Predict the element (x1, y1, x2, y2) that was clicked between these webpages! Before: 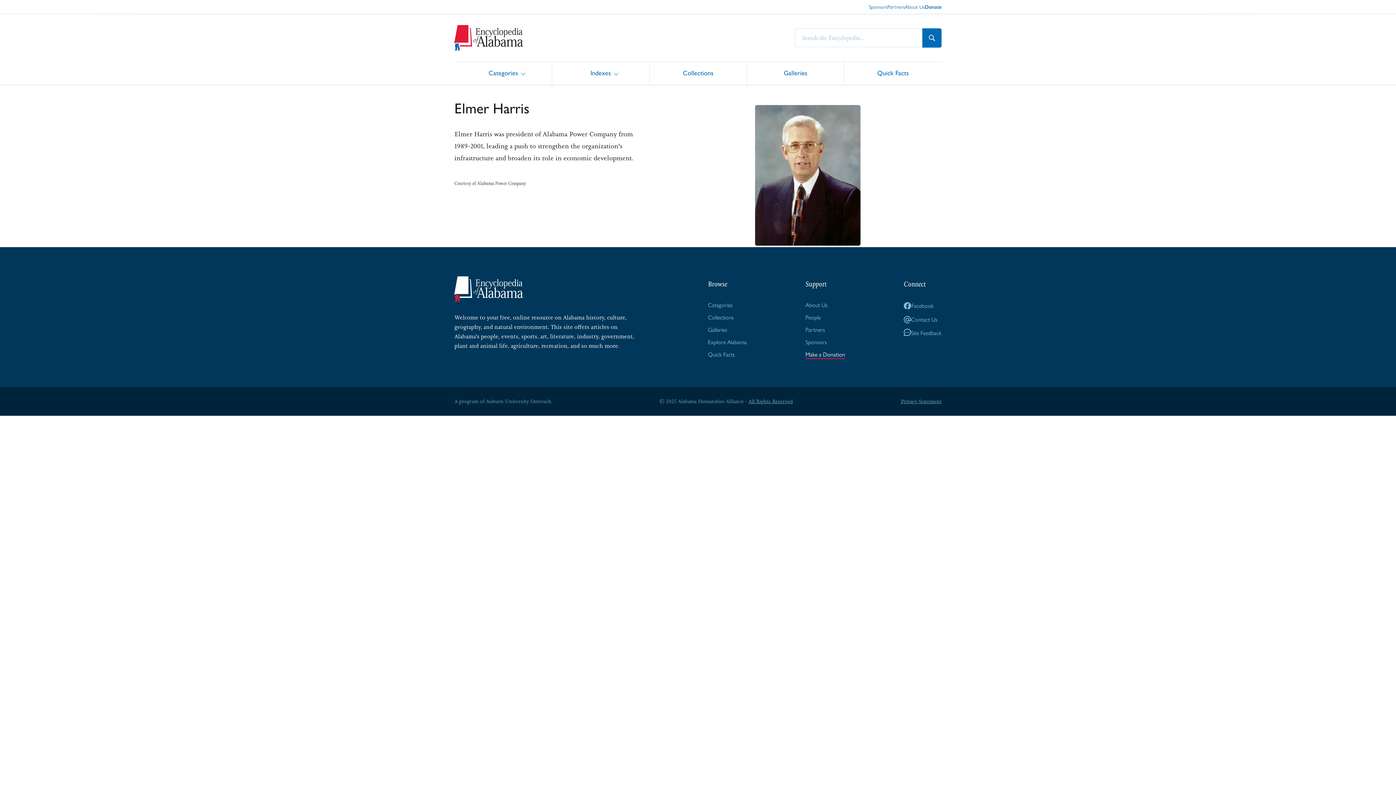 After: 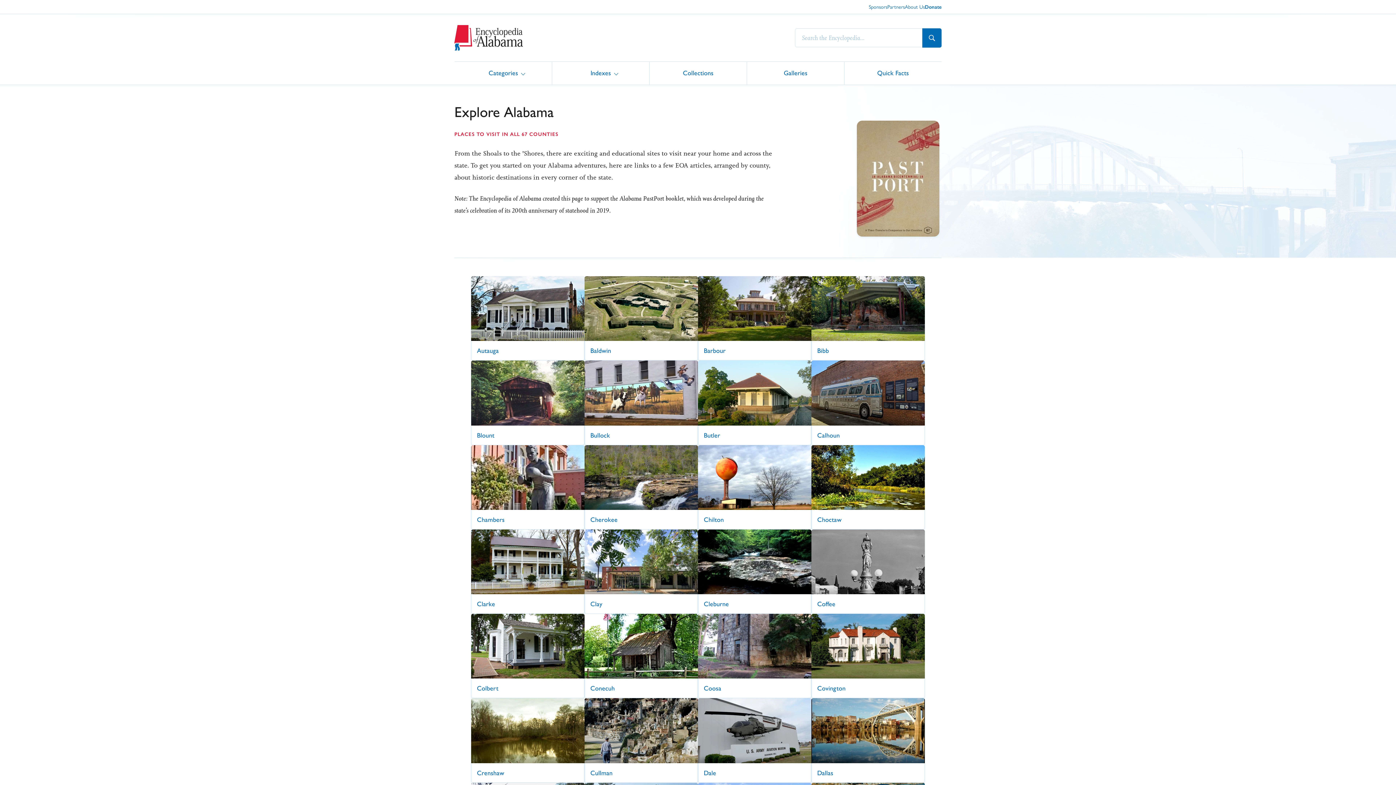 Action: bbox: (708, 337, 747, 346) label: Explore Alabama